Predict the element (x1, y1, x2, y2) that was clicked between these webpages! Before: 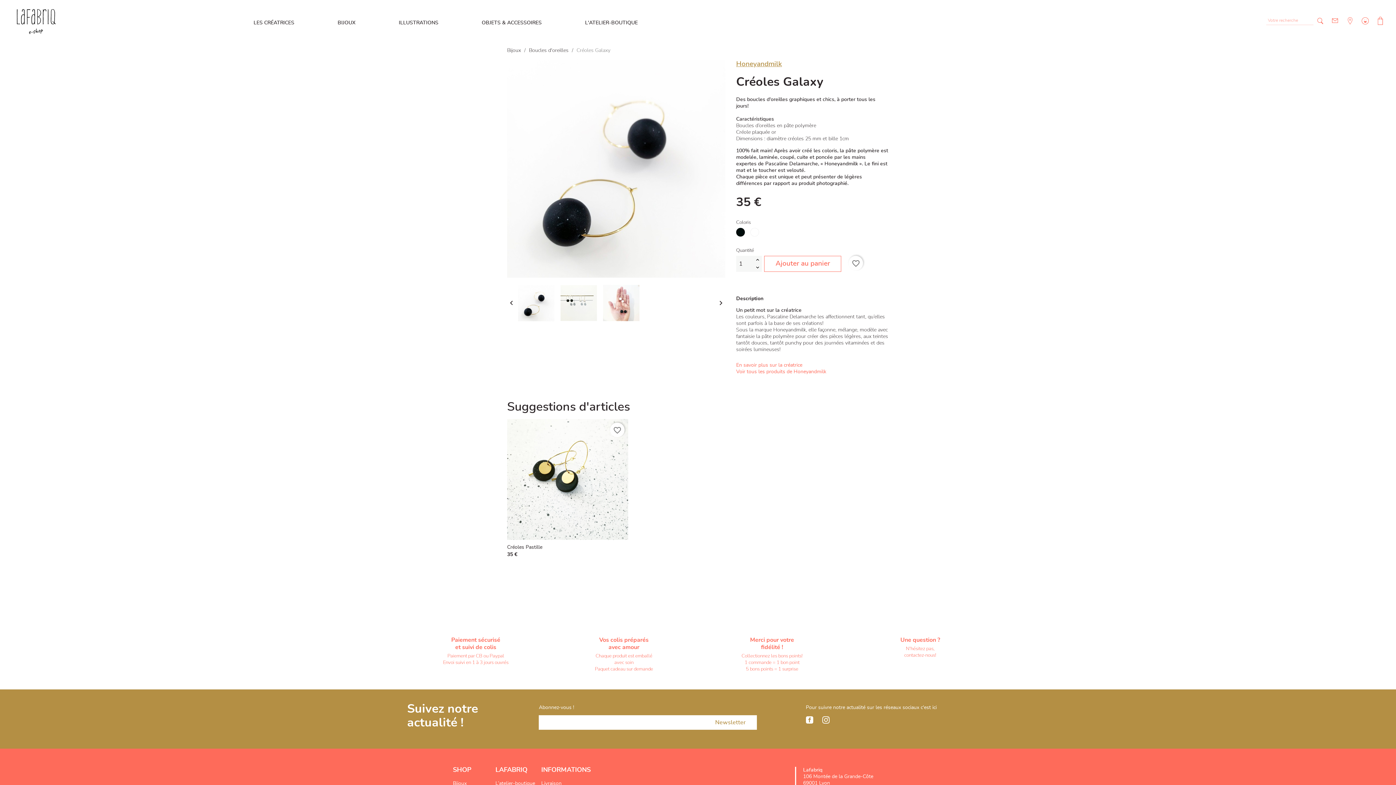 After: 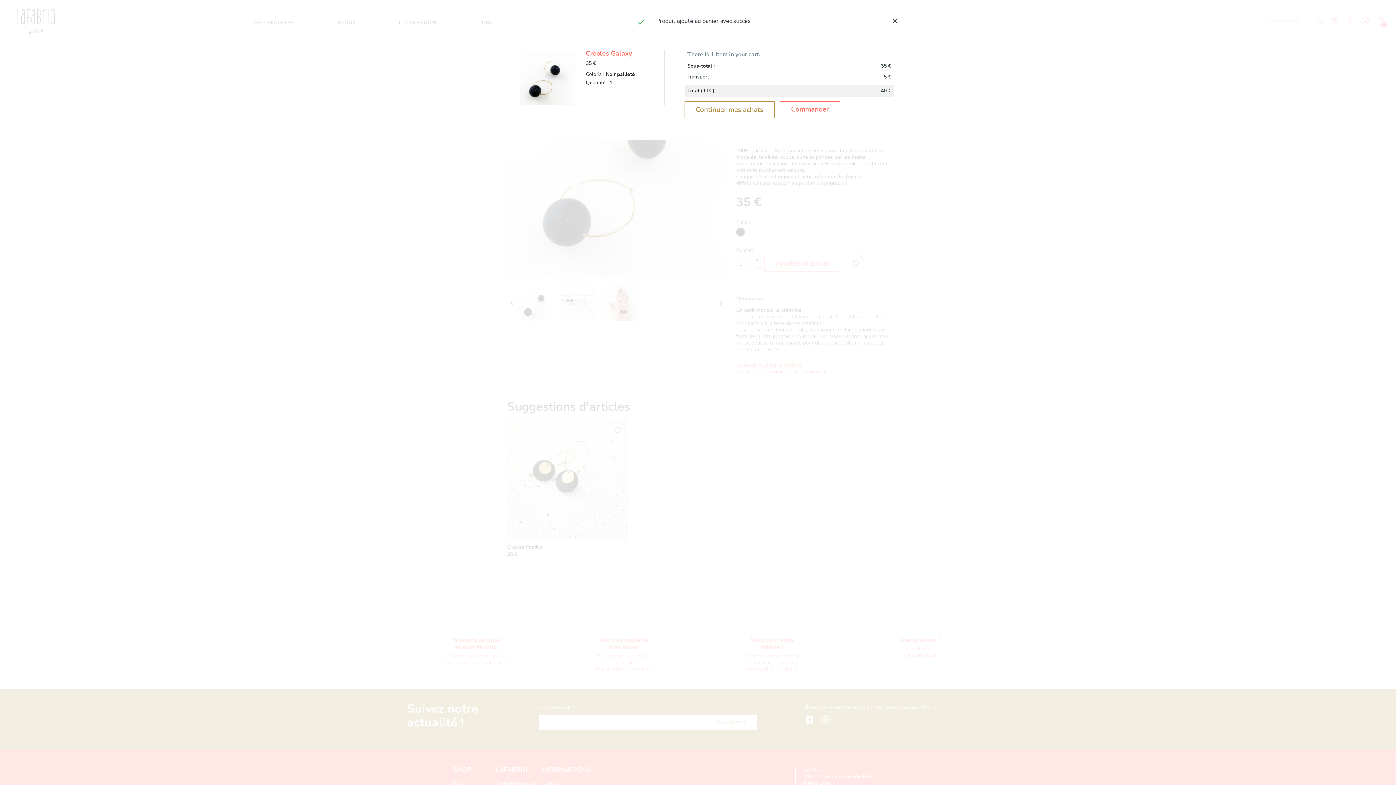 Action: label: Ajouter au panier bbox: (764, 256, 841, 272)